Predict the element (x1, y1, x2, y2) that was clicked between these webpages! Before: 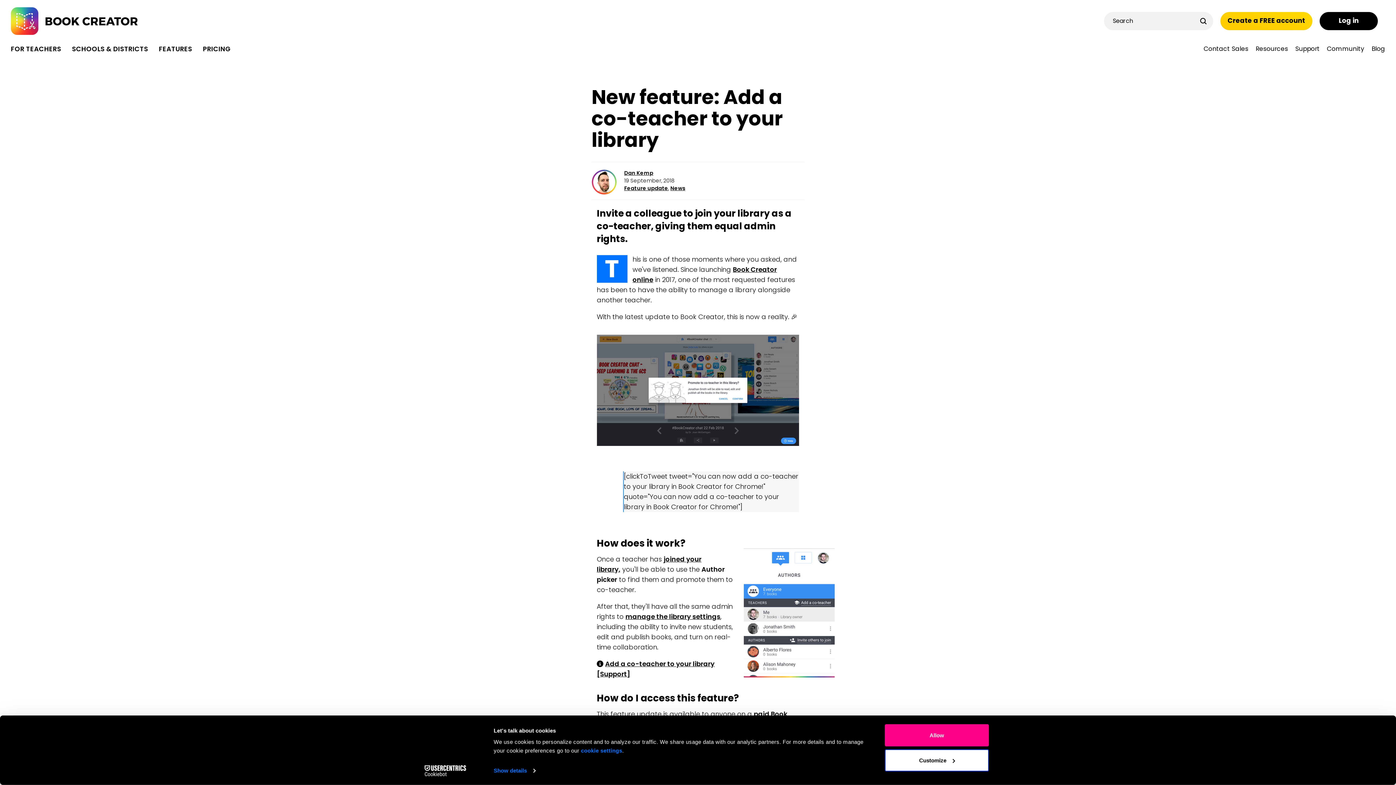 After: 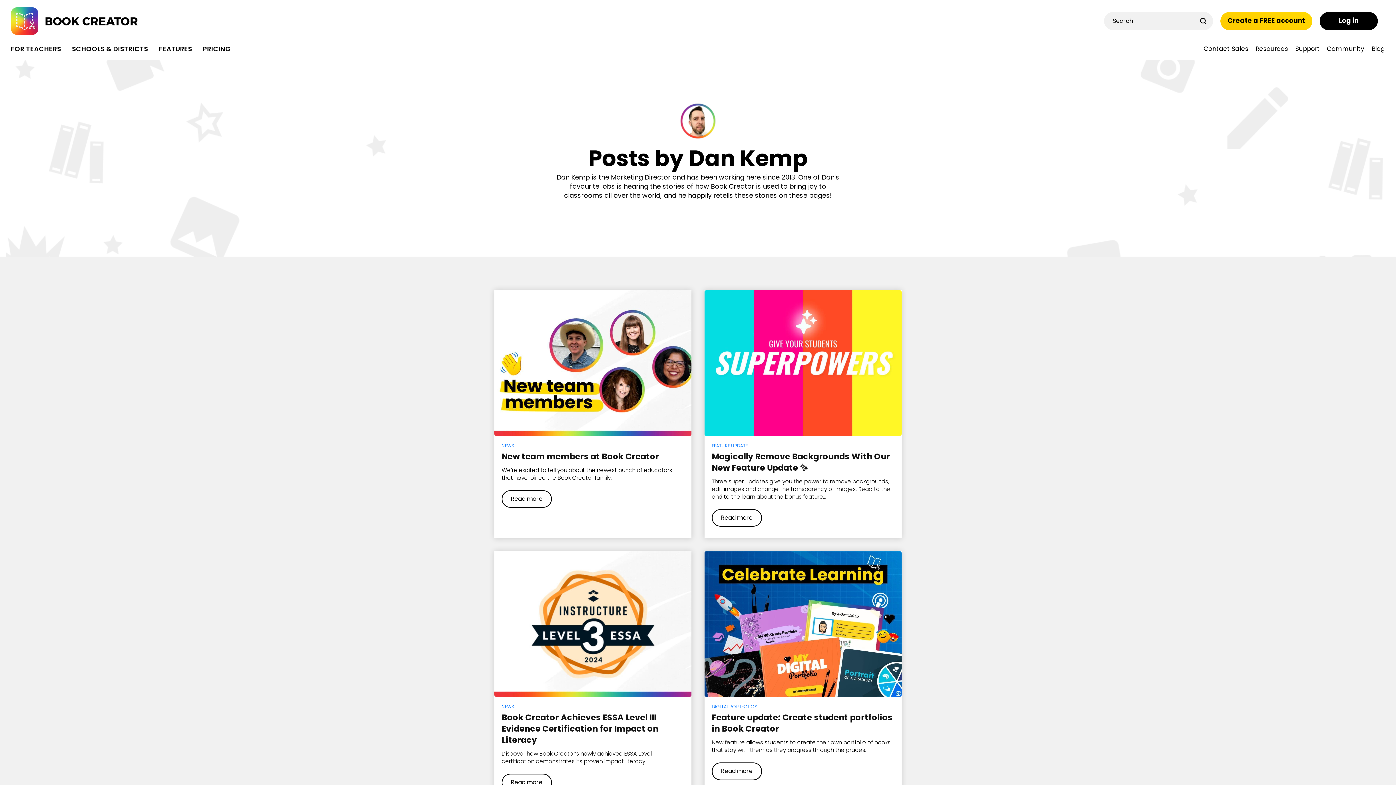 Action: label: Dan Kemp bbox: (624, 169, 653, 176)